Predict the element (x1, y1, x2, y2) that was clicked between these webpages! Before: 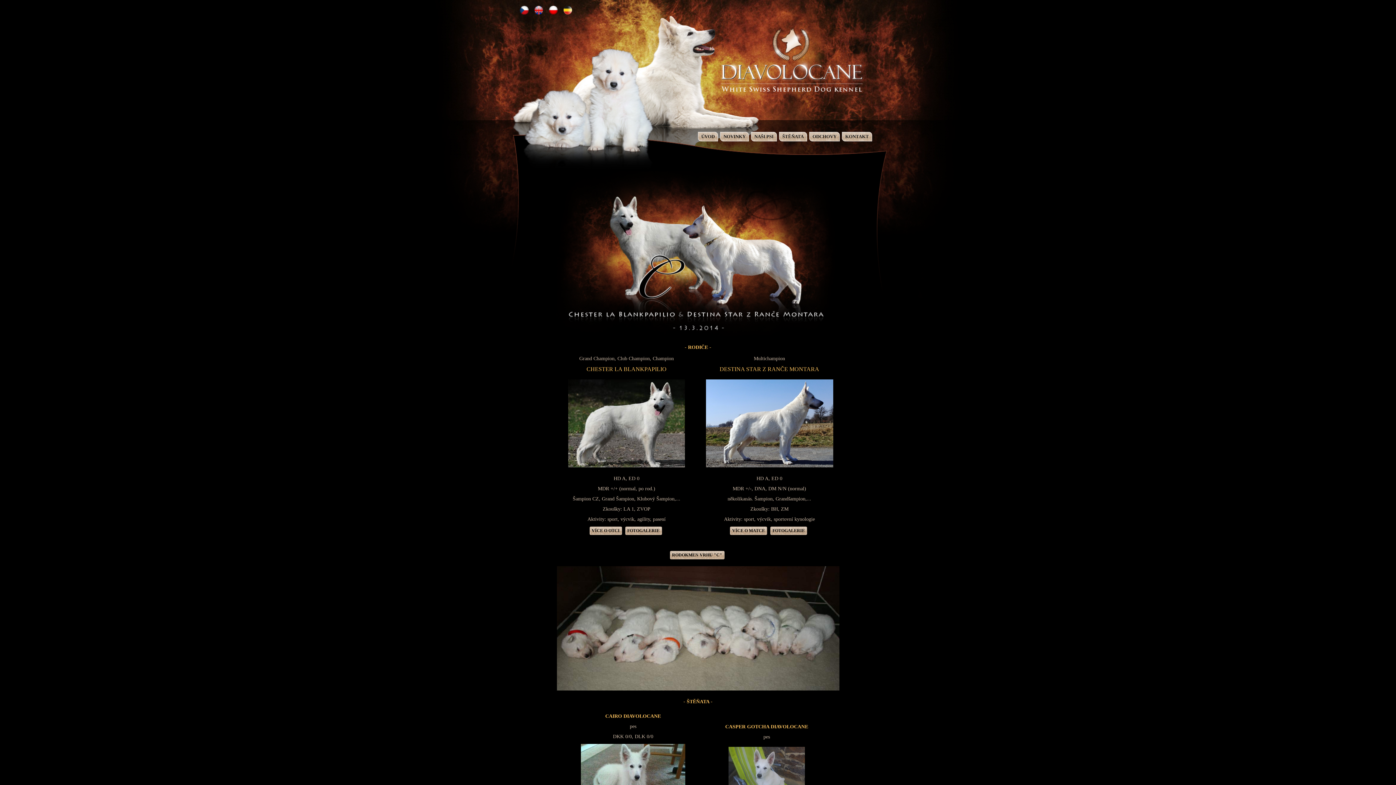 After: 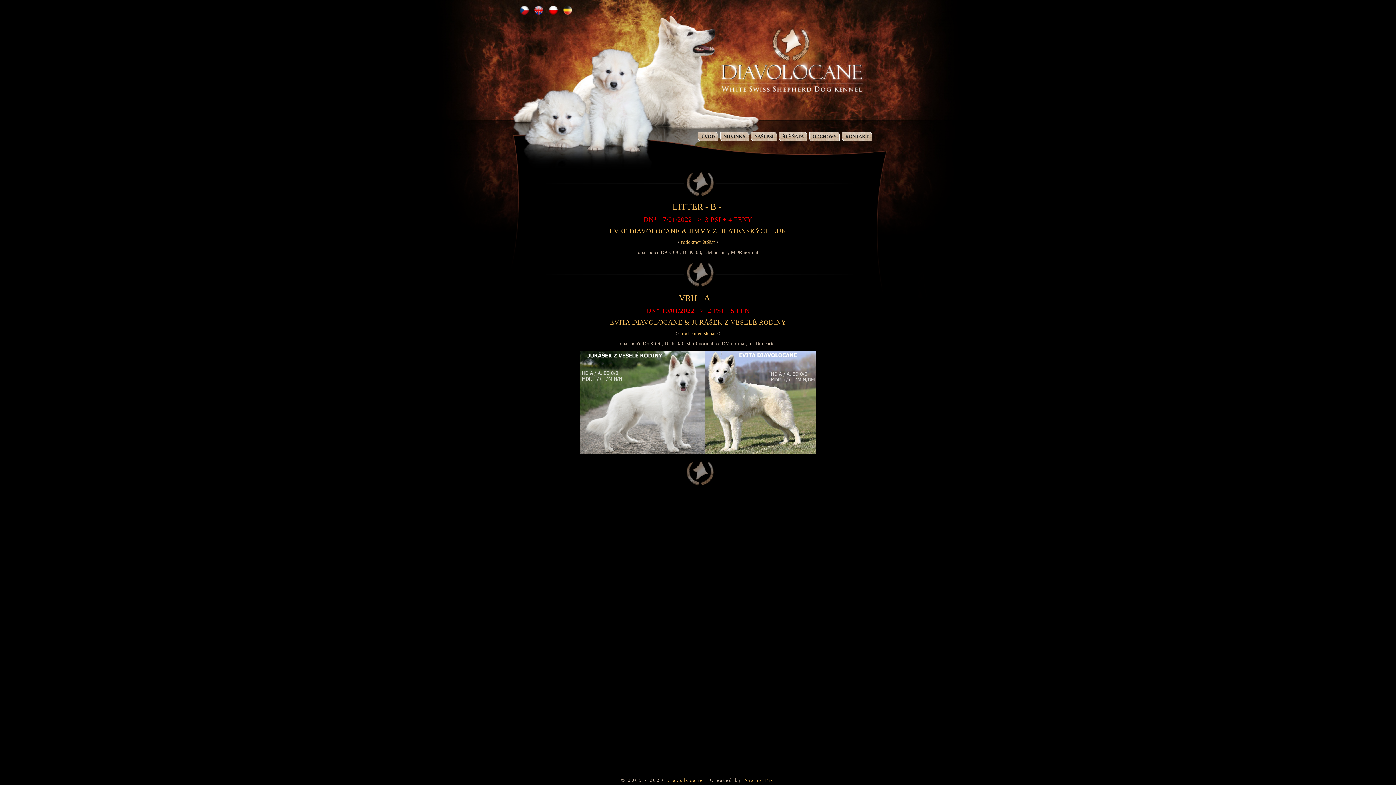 Action: bbox: (779, 132, 807, 141) label: ŠTĚŇATA